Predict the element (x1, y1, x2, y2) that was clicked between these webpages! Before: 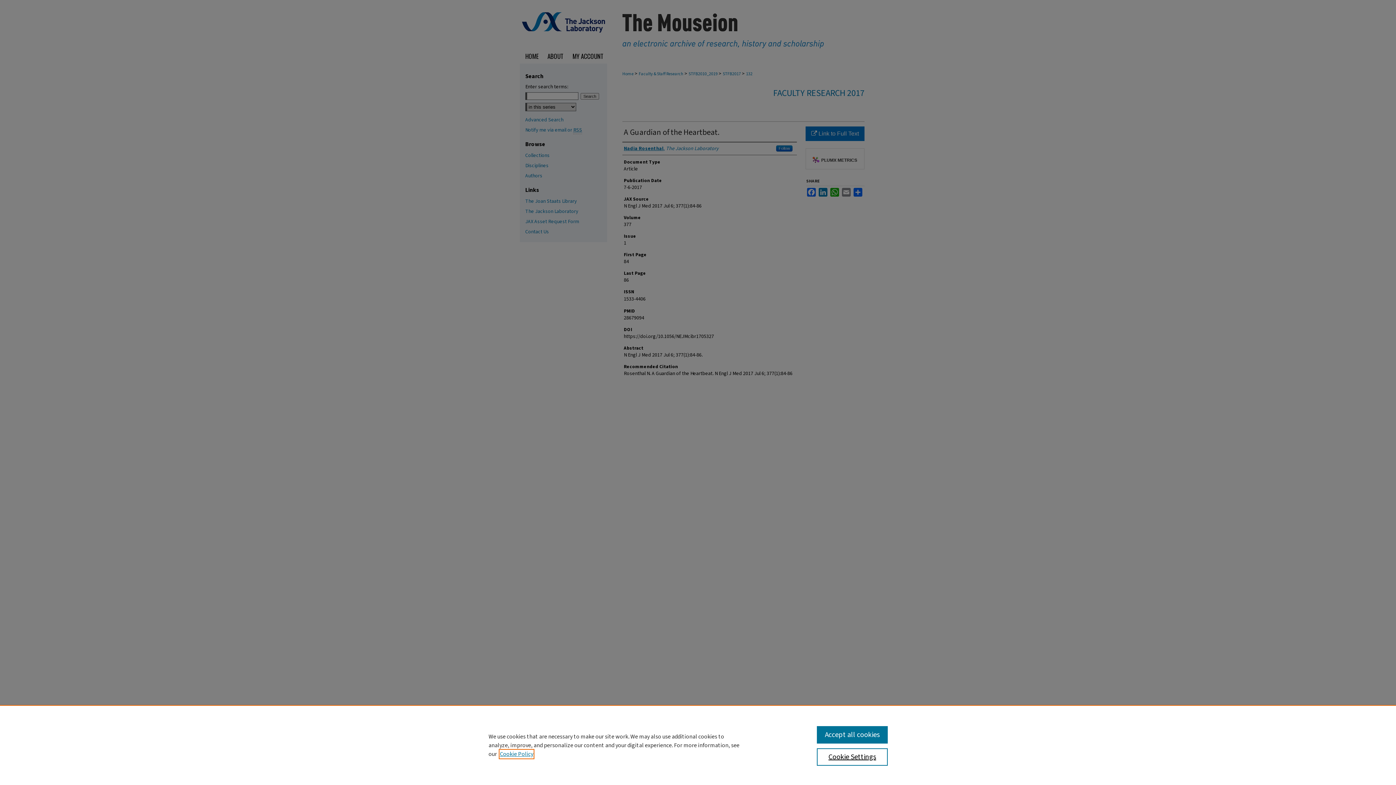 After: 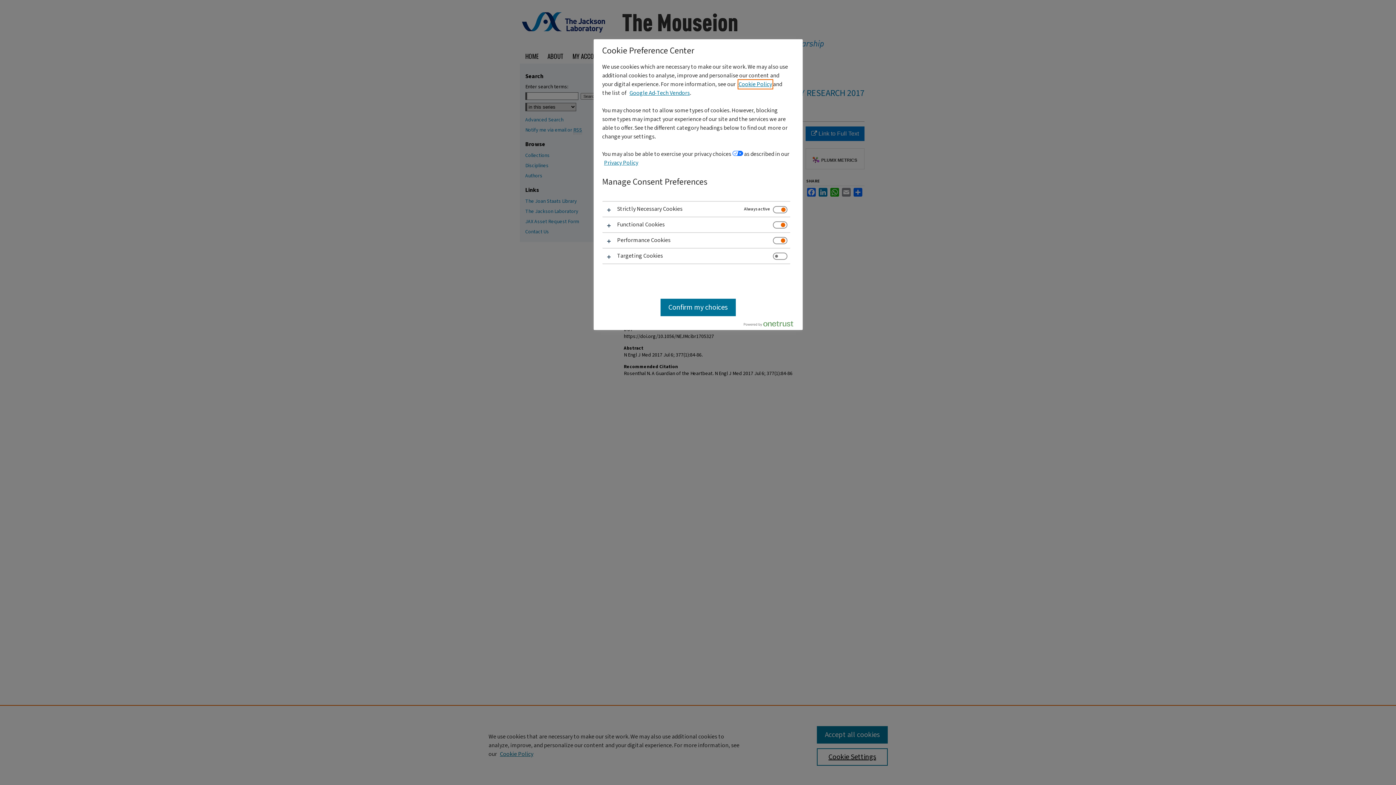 Action: bbox: (817, 748, 887, 766) label: Cookie Settings